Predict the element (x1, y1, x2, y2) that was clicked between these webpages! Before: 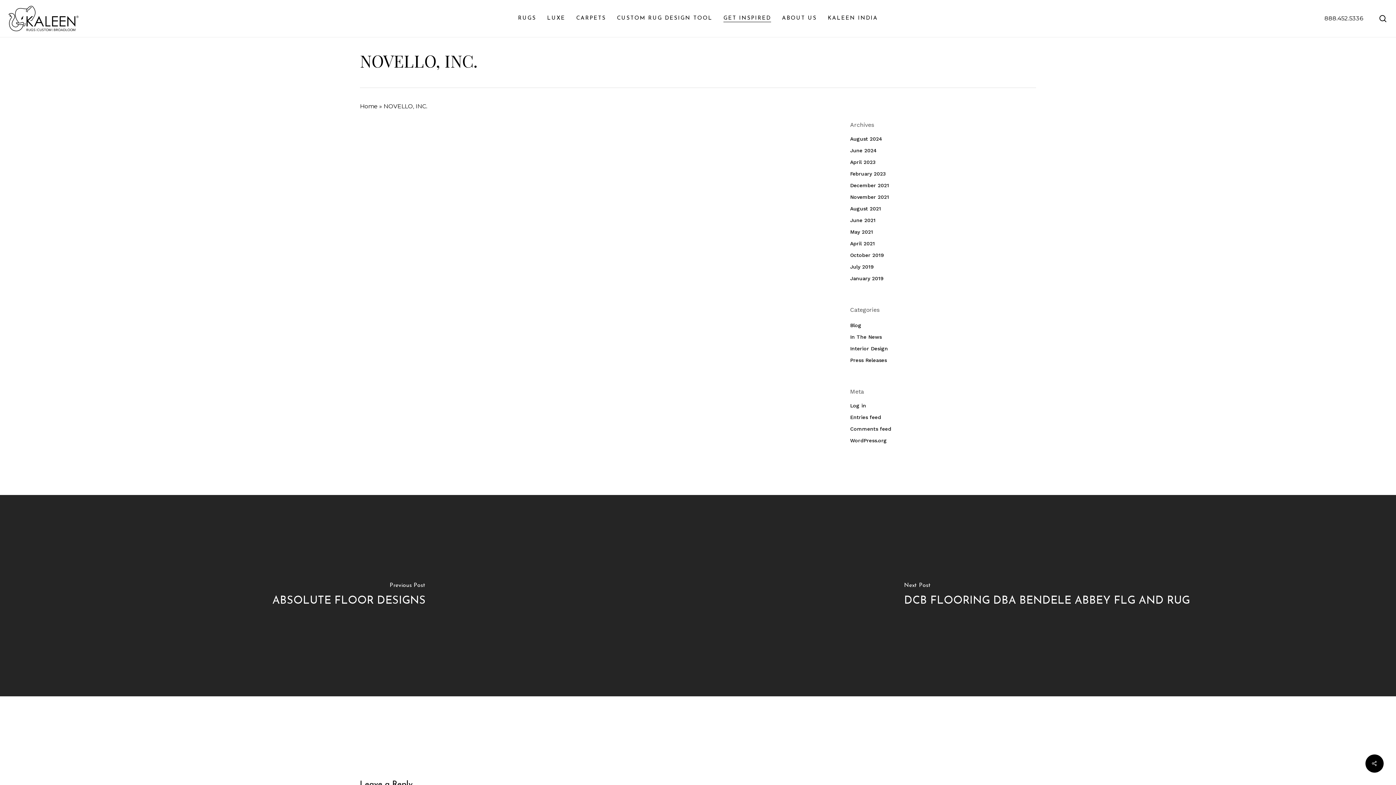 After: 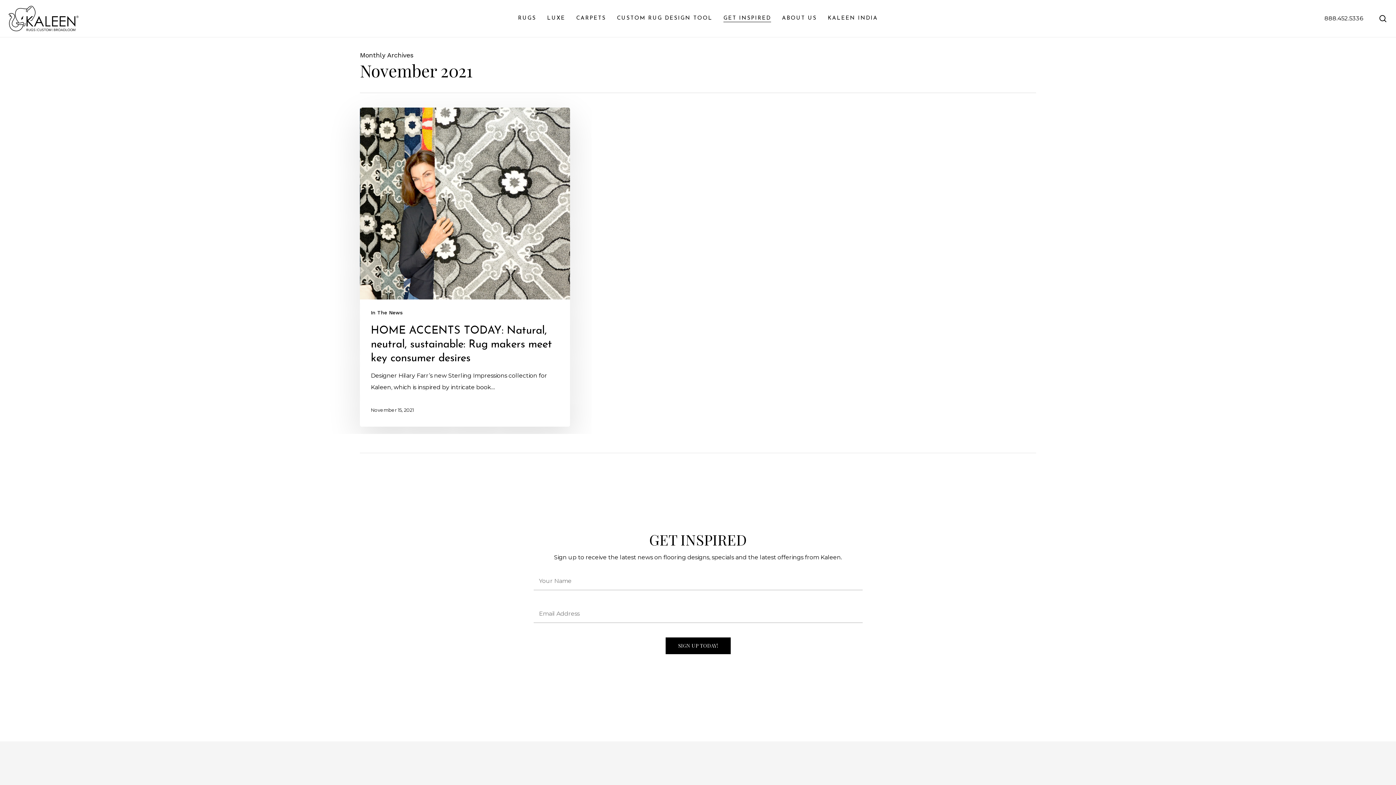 Action: label: November 2021 bbox: (850, 192, 1036, 201)